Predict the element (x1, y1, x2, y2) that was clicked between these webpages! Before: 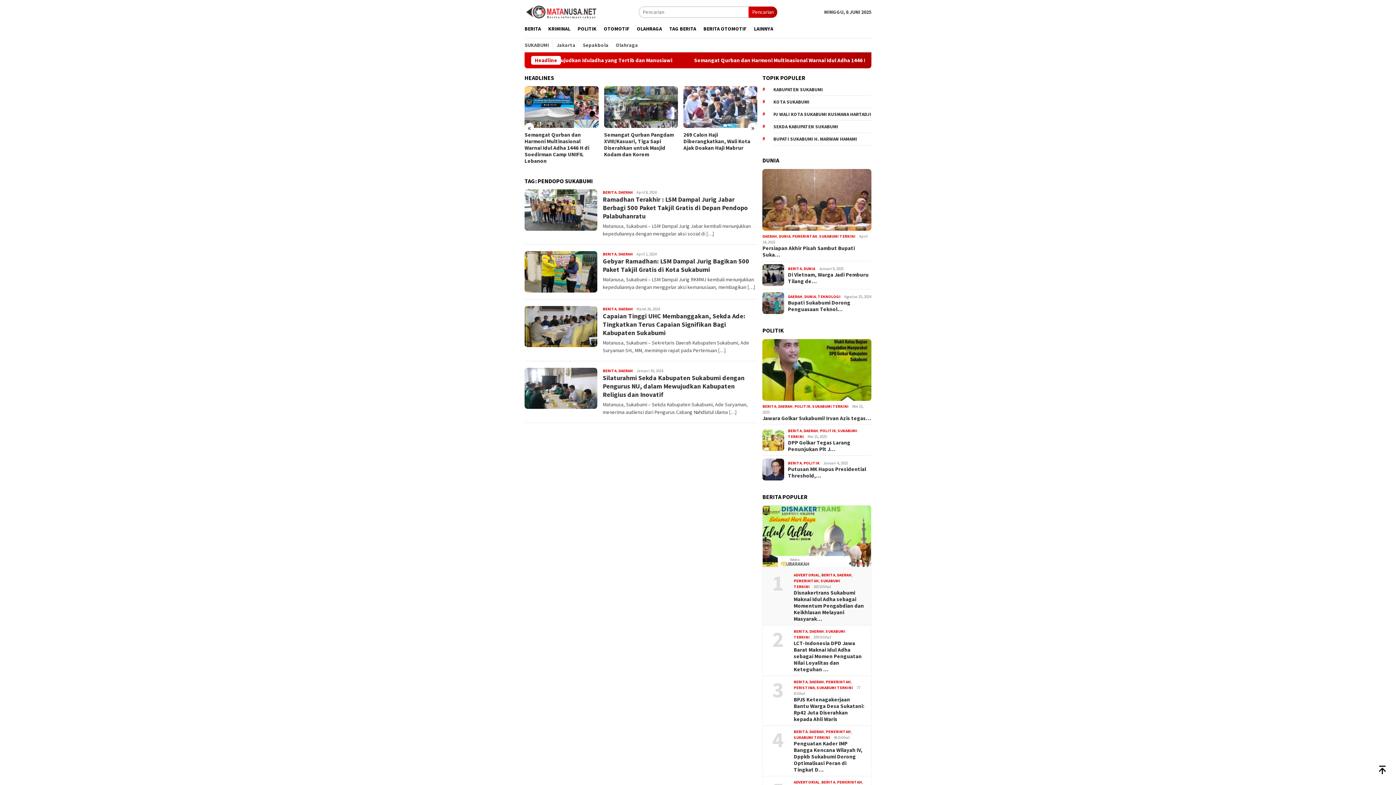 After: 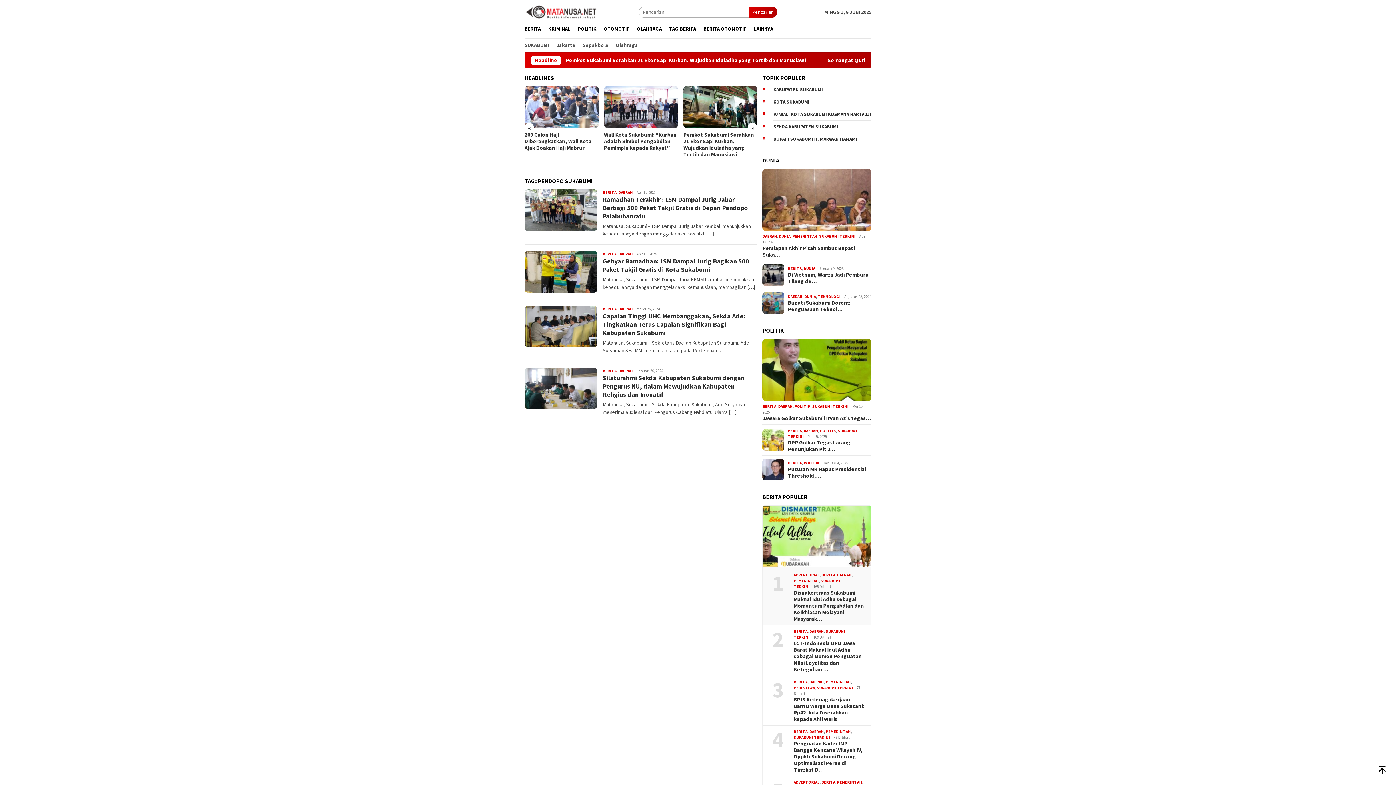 Action: bbox: (524, 122, 534, 132) label: «